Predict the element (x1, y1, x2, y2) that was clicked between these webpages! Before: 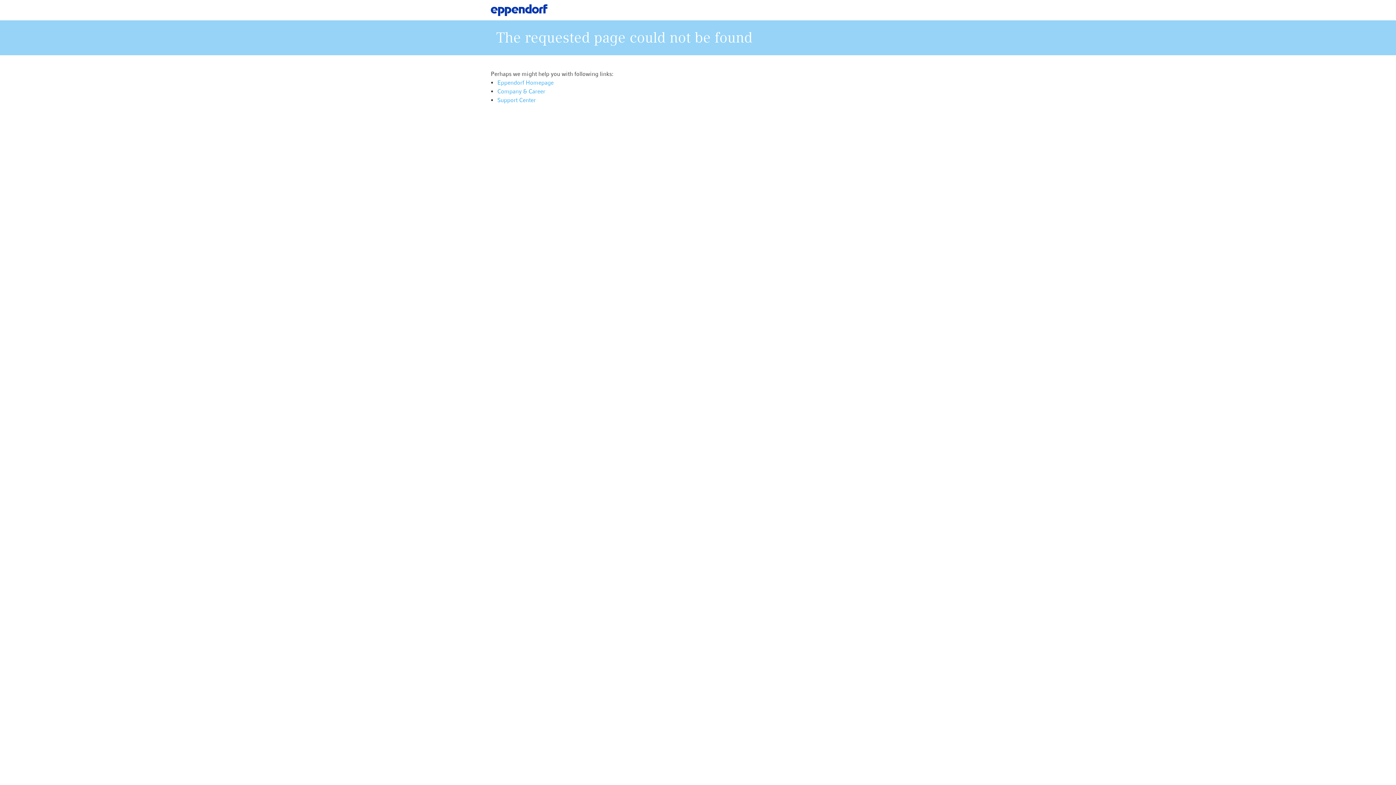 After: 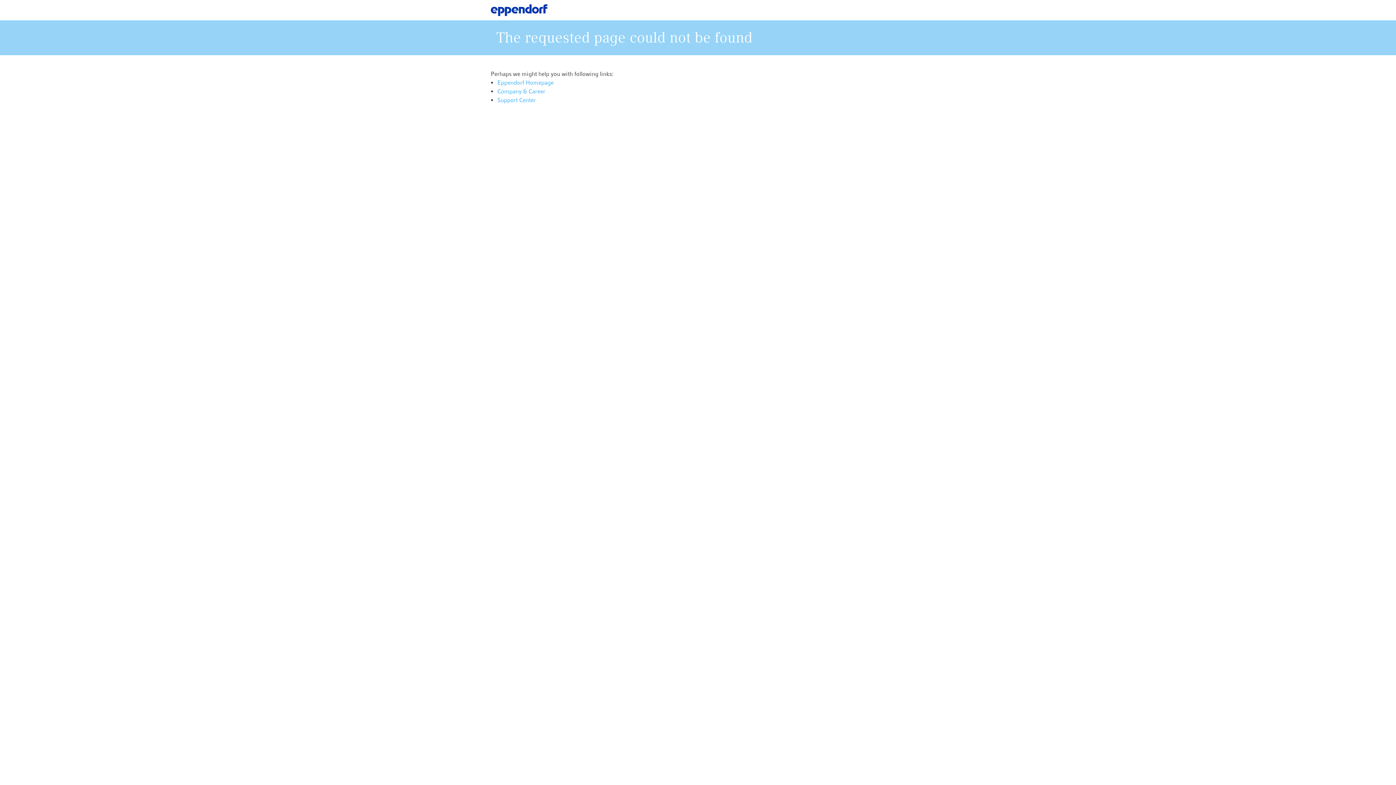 Action: bbox: (490, 0, 547, 20)